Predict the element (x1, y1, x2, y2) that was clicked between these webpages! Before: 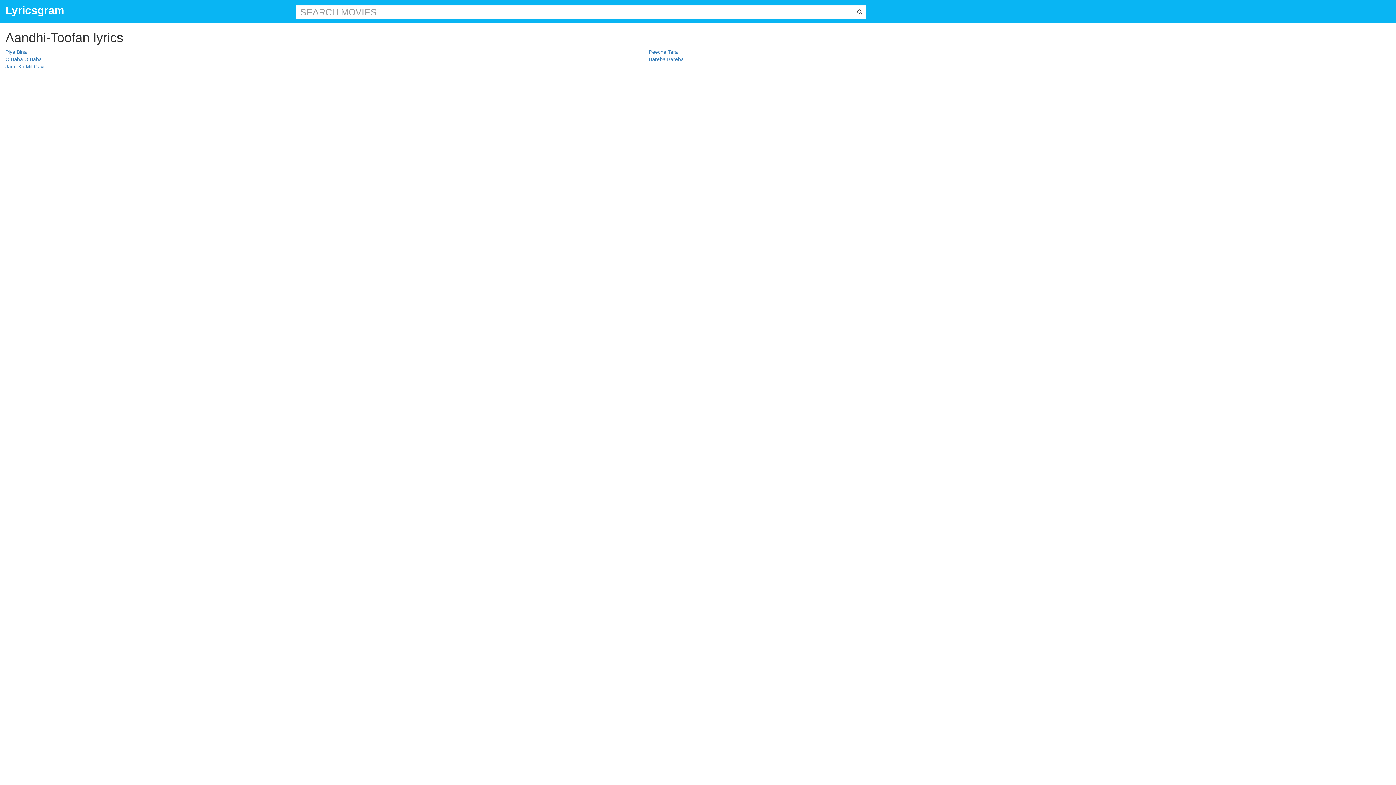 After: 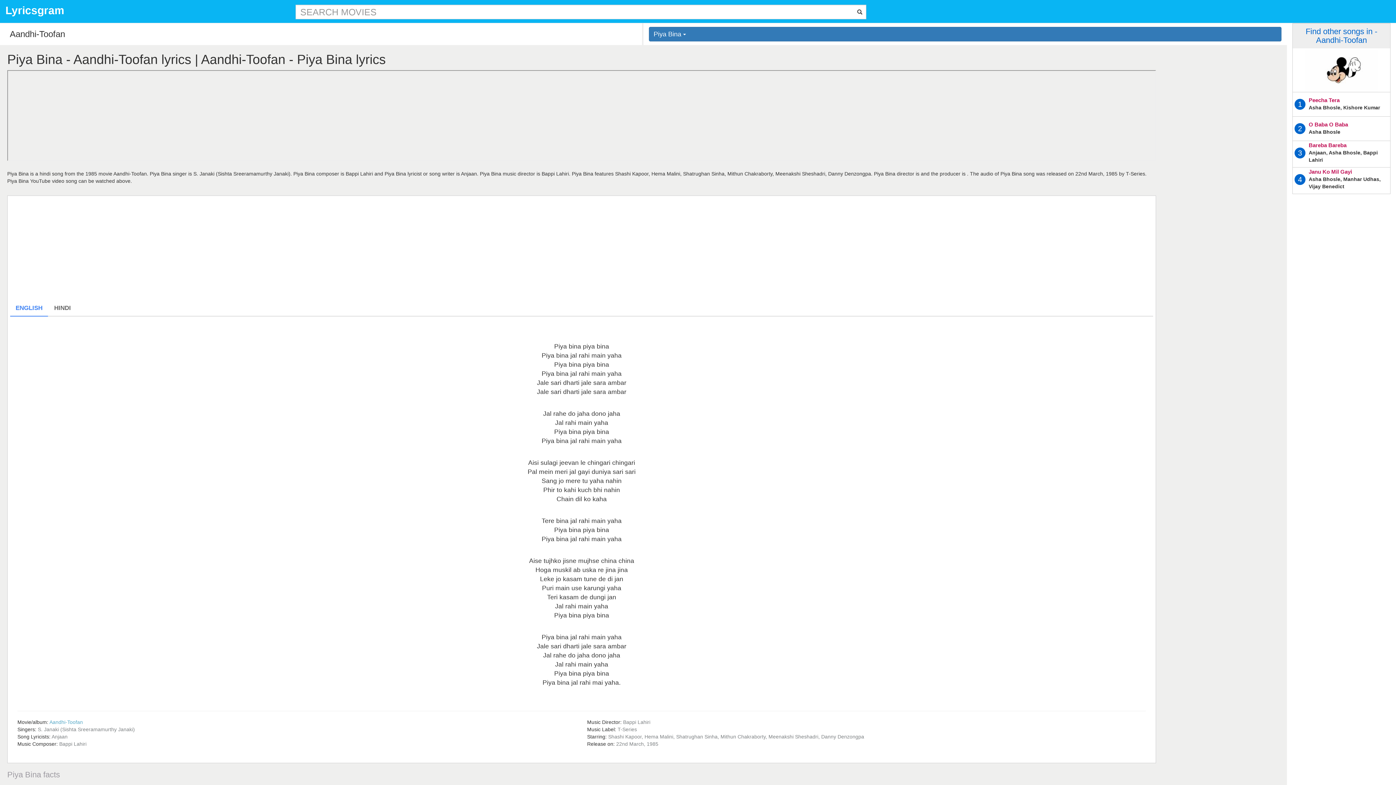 Action: bbox: (5, 49, 26, 54) label: Piya Bina